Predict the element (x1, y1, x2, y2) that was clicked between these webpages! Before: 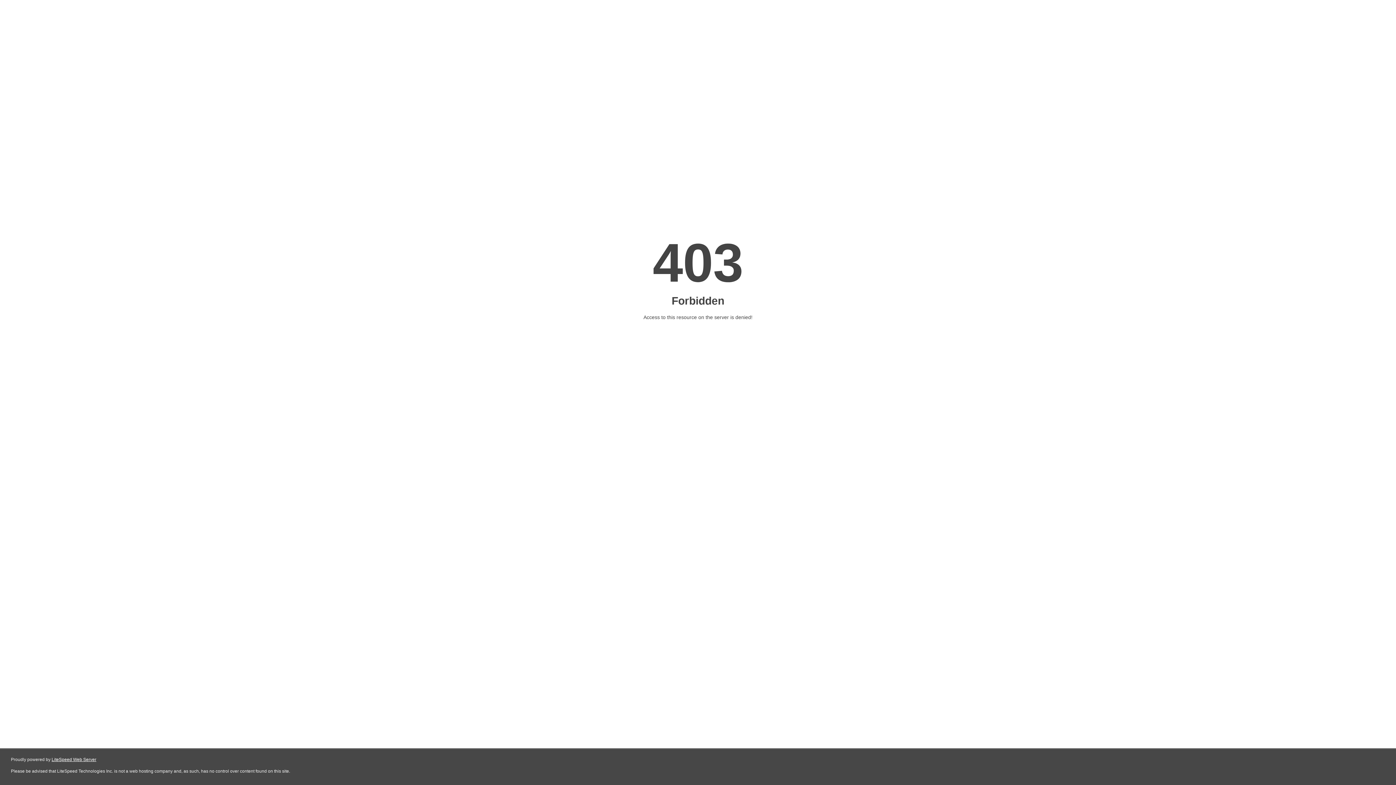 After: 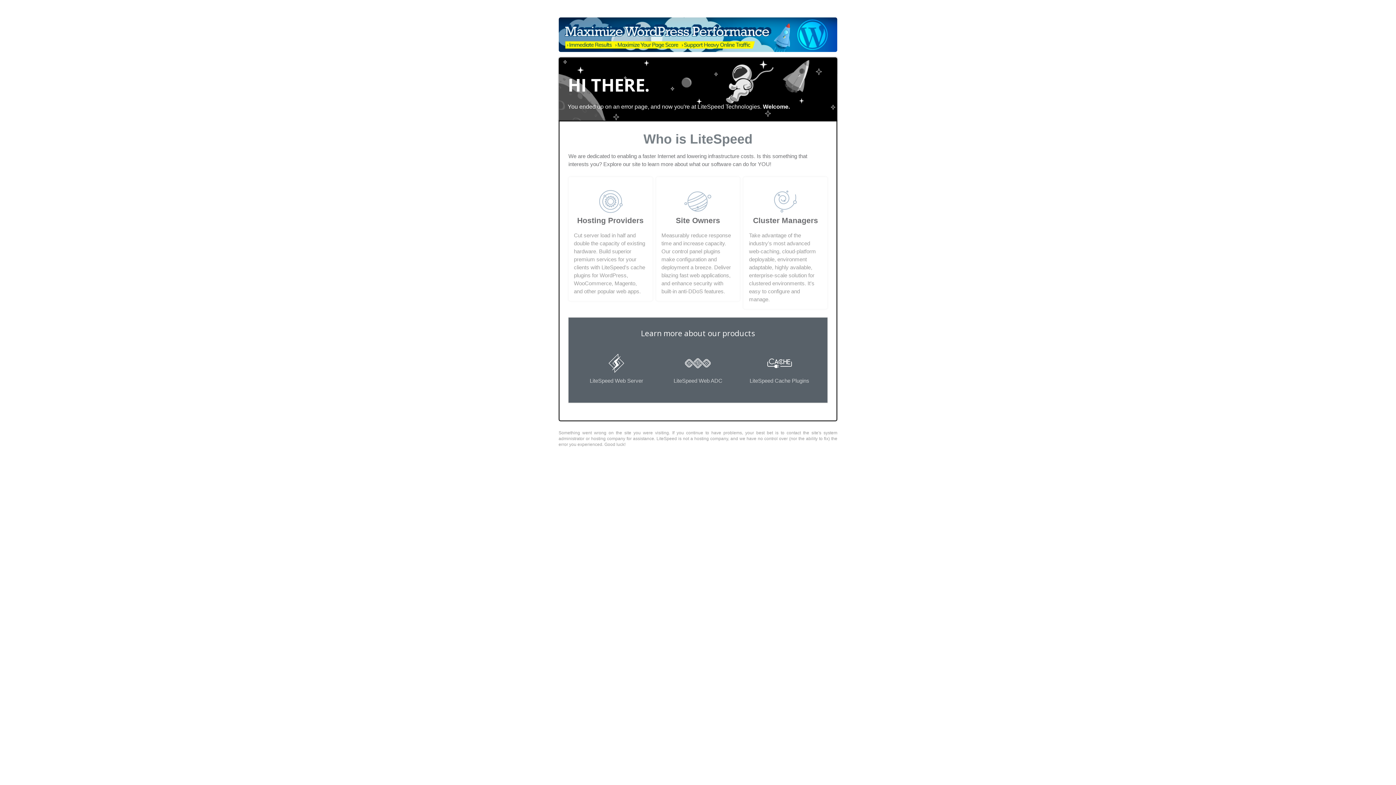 Action: label: LiteSpeed Web Server bbox: (51, 757, 96, 762)